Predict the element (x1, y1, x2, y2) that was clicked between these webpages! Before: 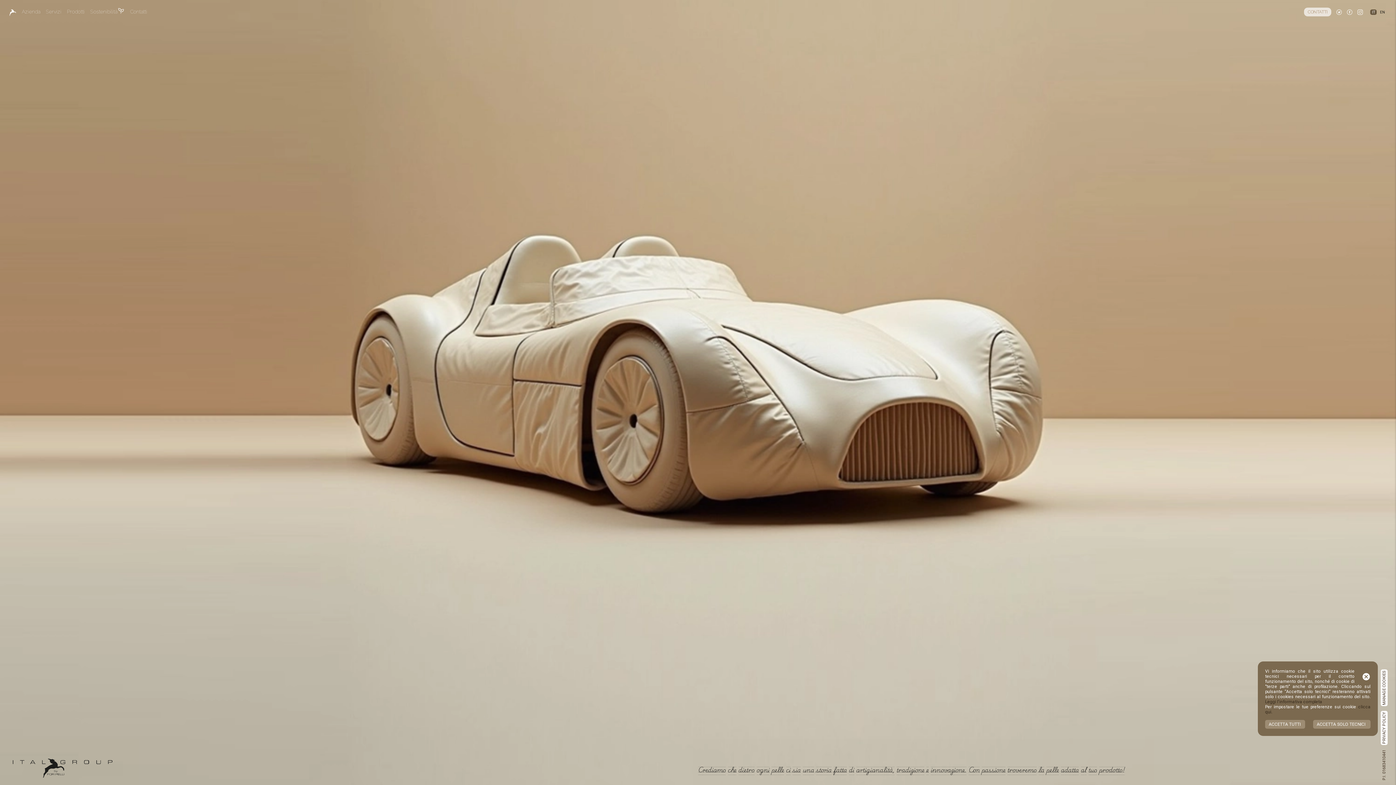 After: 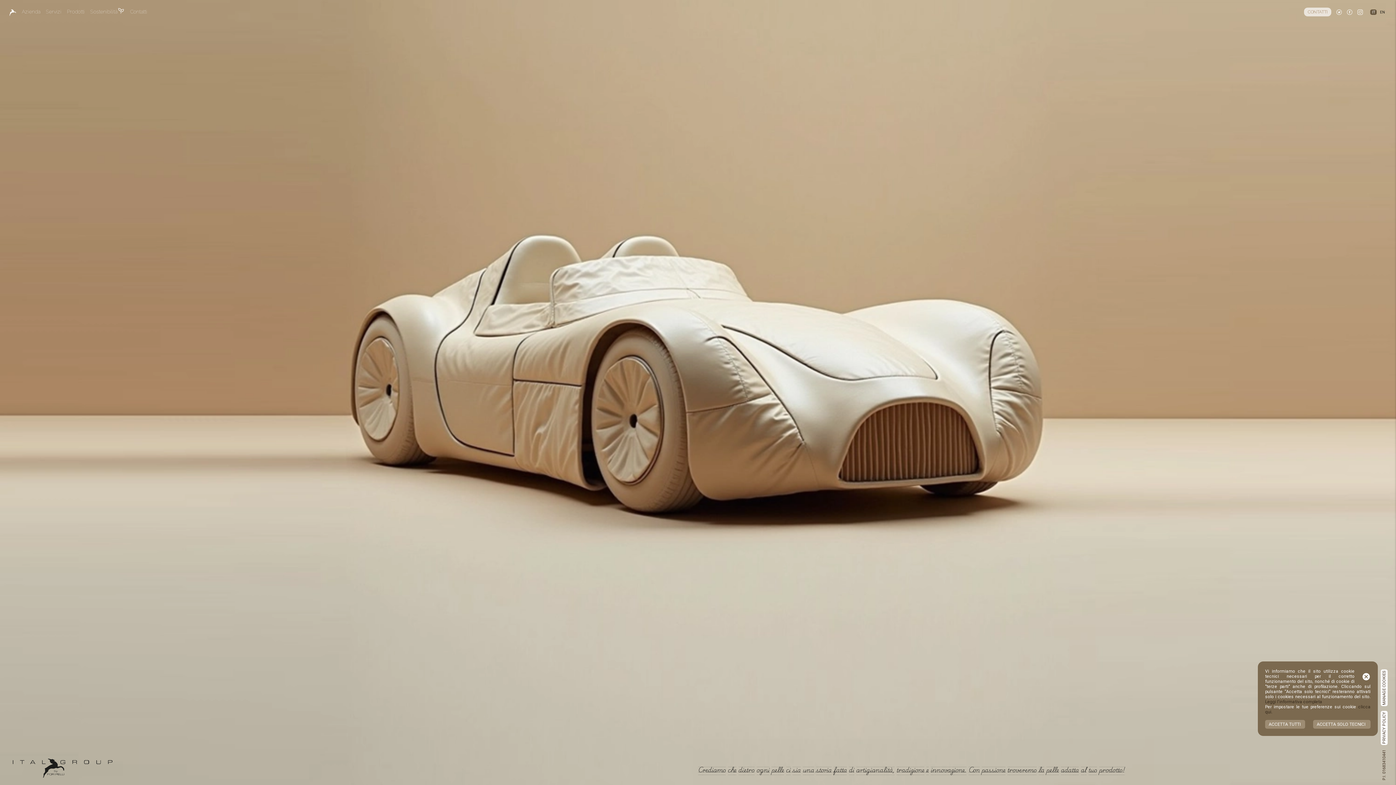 Action: label: Leggi l'informativa completa bbox: (1265, 699, 1322, 704)